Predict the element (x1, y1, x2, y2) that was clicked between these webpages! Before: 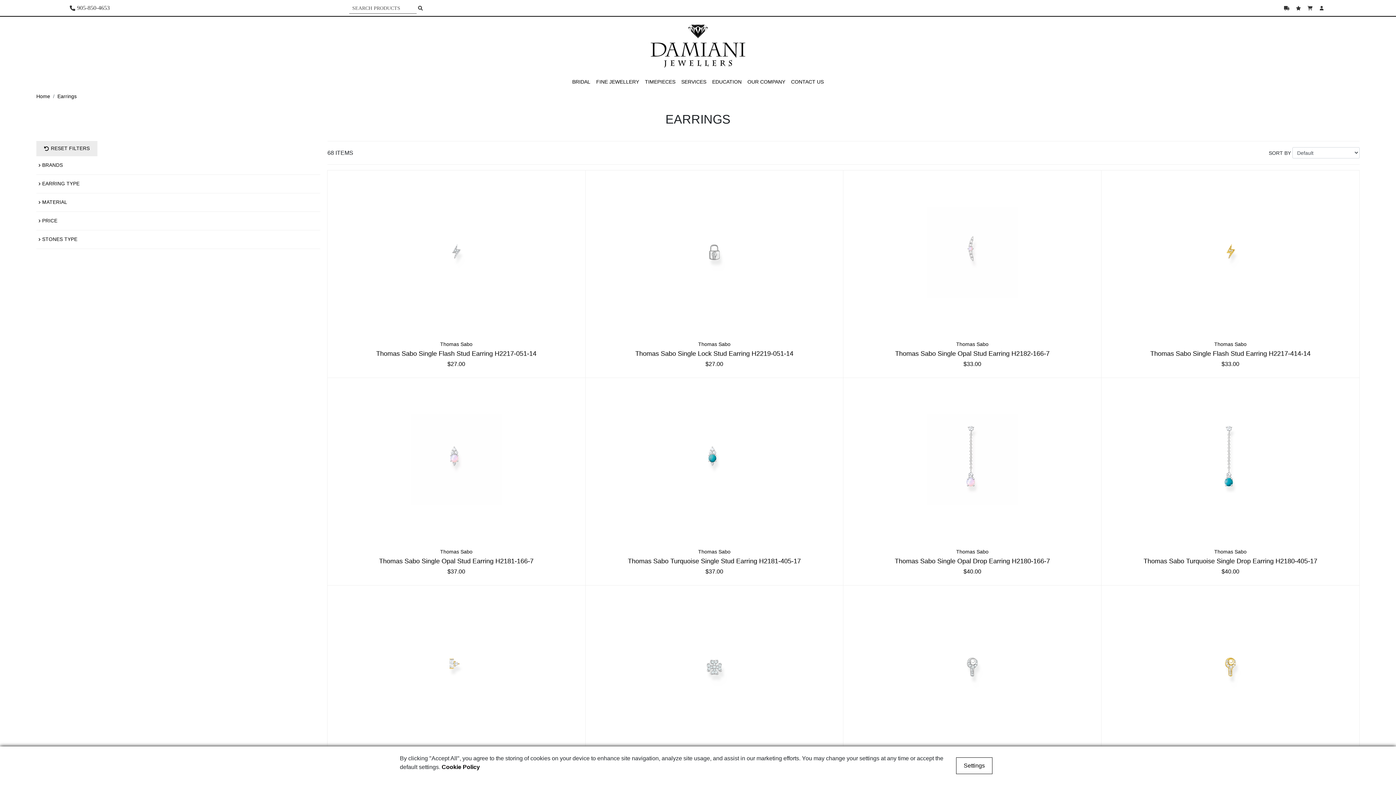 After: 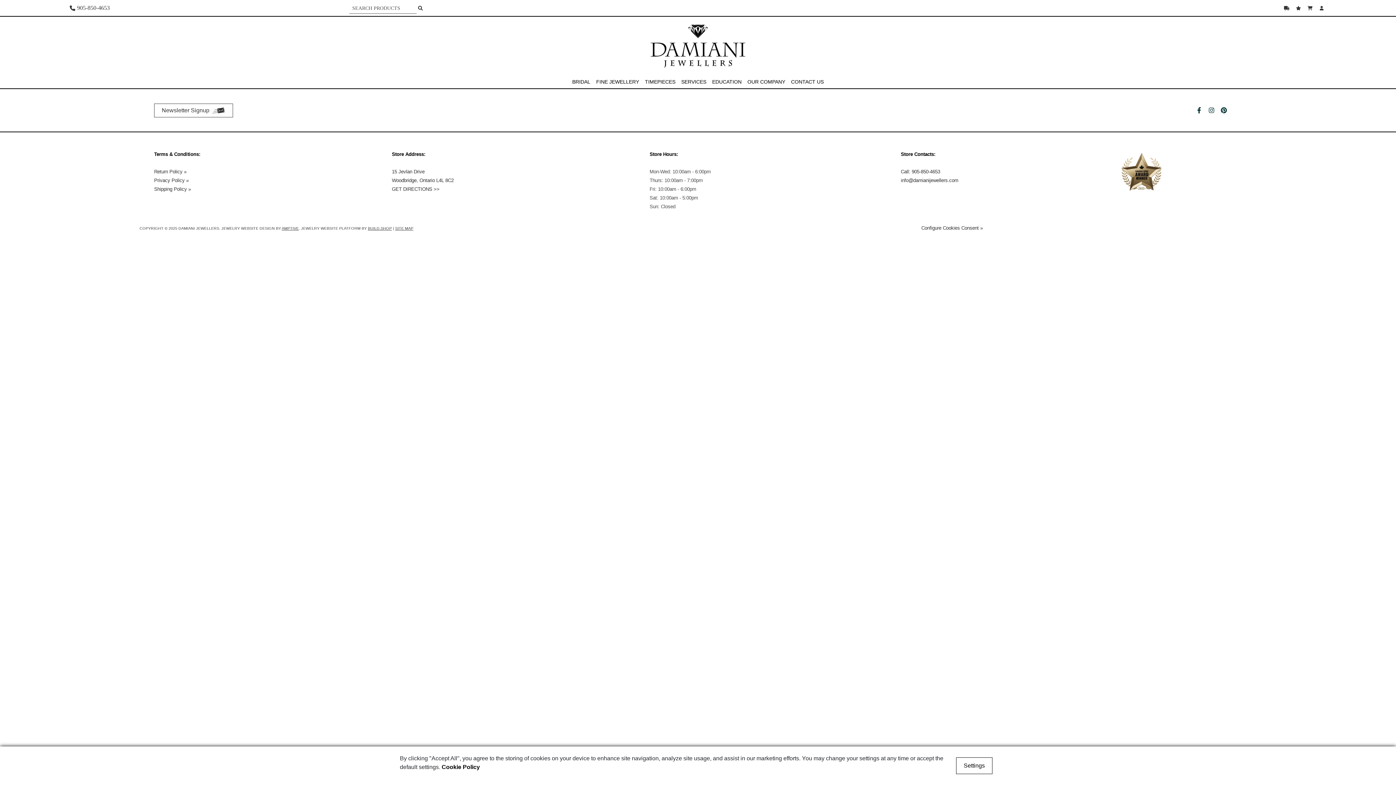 Action: label: Thomas Sabo
Thomas Sabo Single Opal Stud Earring H2182-166-7
$33.00 bbox: (843, 170, 1101, 377)